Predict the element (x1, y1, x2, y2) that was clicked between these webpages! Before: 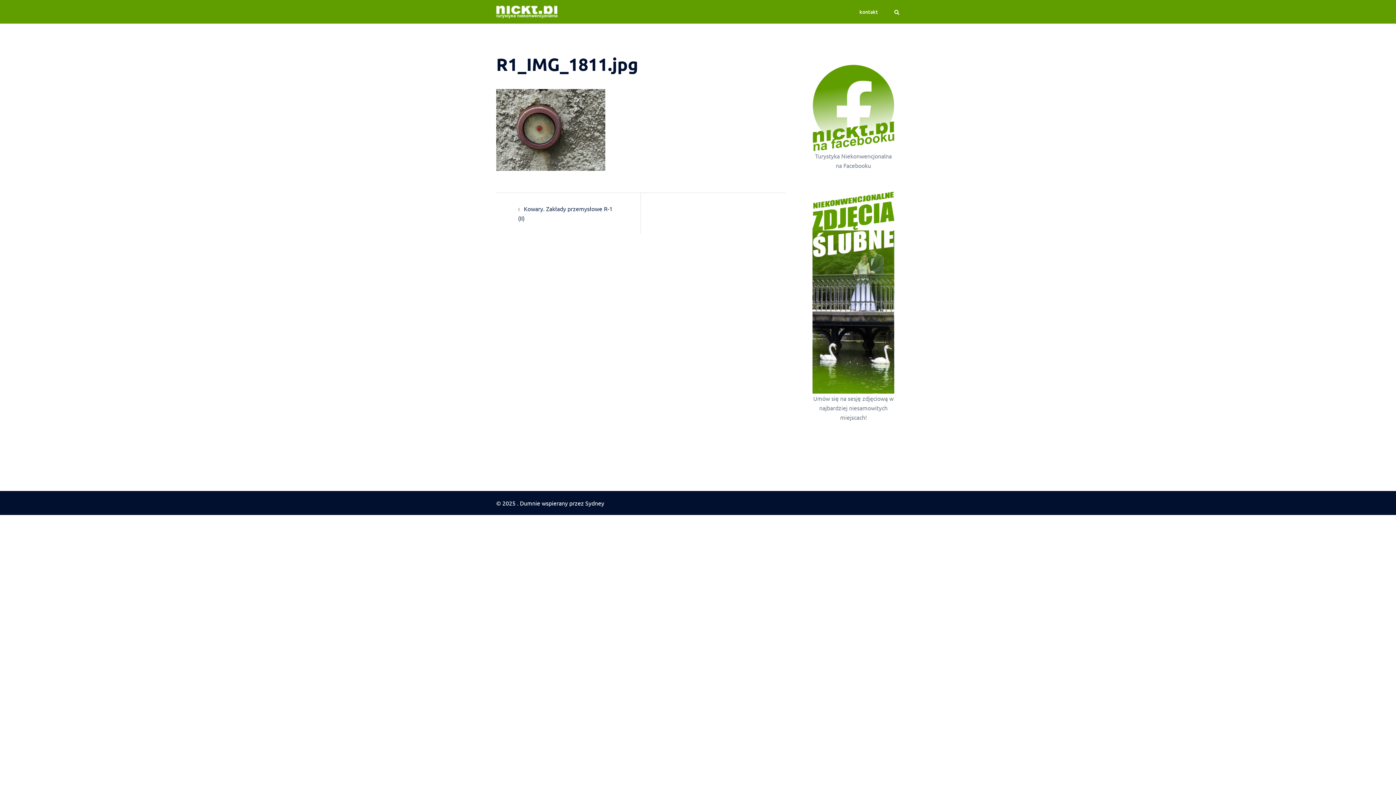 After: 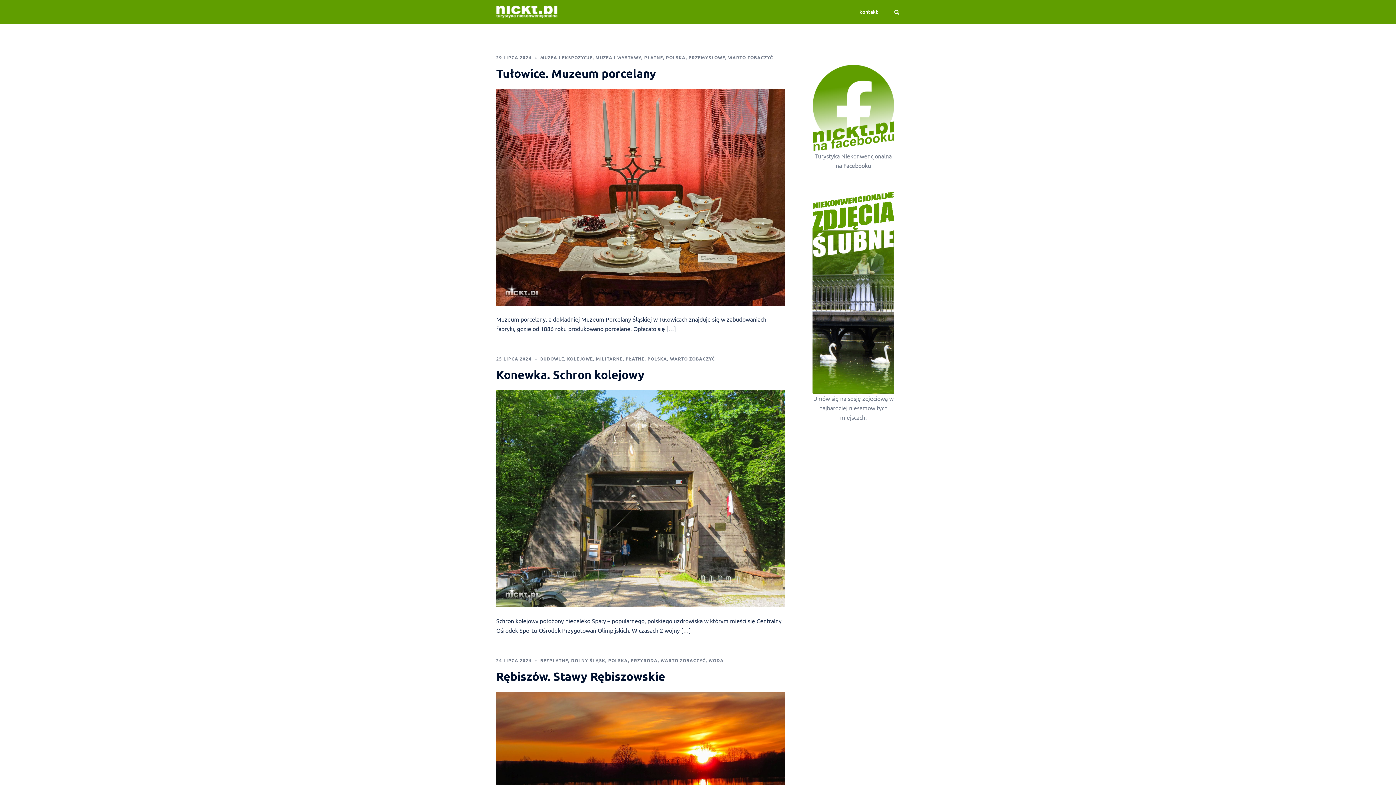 Action: bbox: (496, 7, 557, 14)